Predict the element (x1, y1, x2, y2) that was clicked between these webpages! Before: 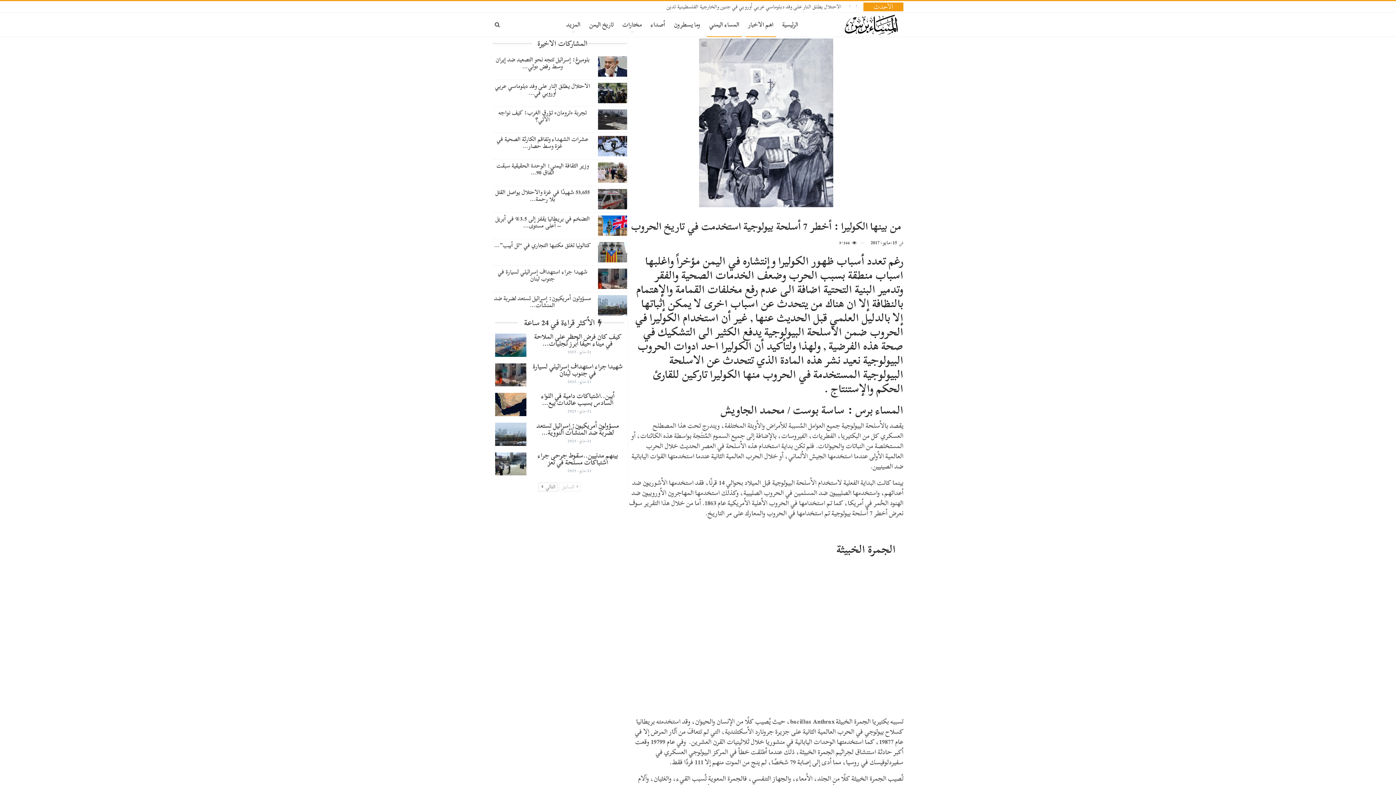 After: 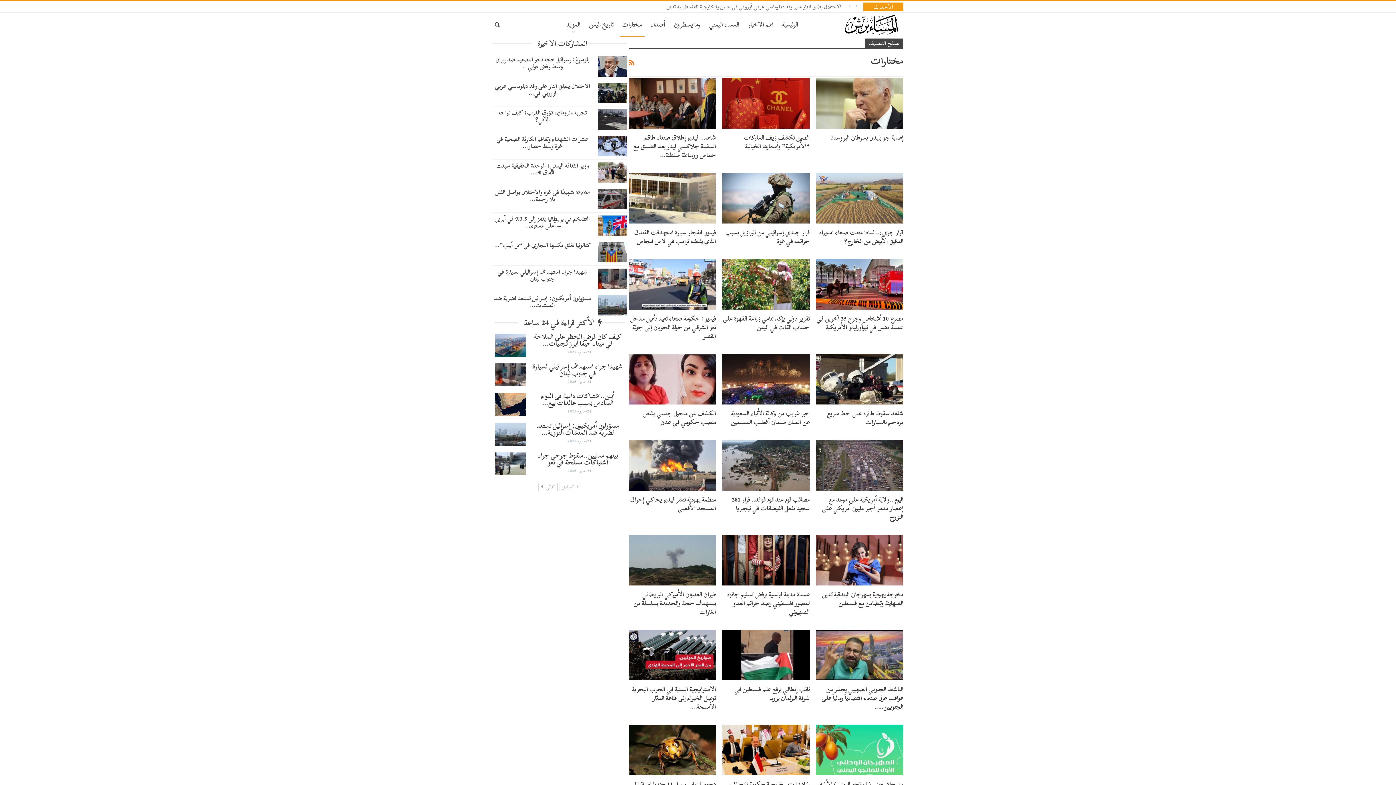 Action: label: مختارات bbox: (619, 12, 644, 36)